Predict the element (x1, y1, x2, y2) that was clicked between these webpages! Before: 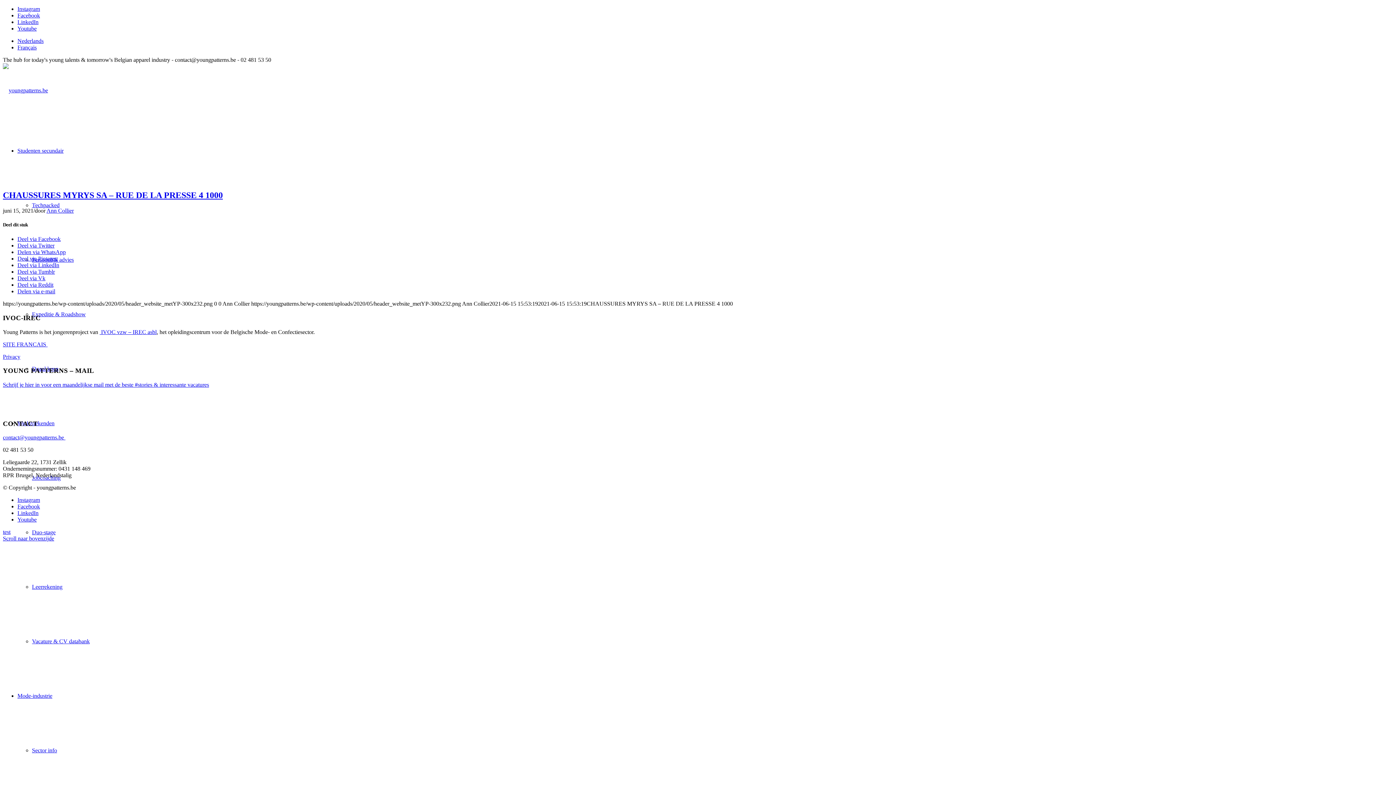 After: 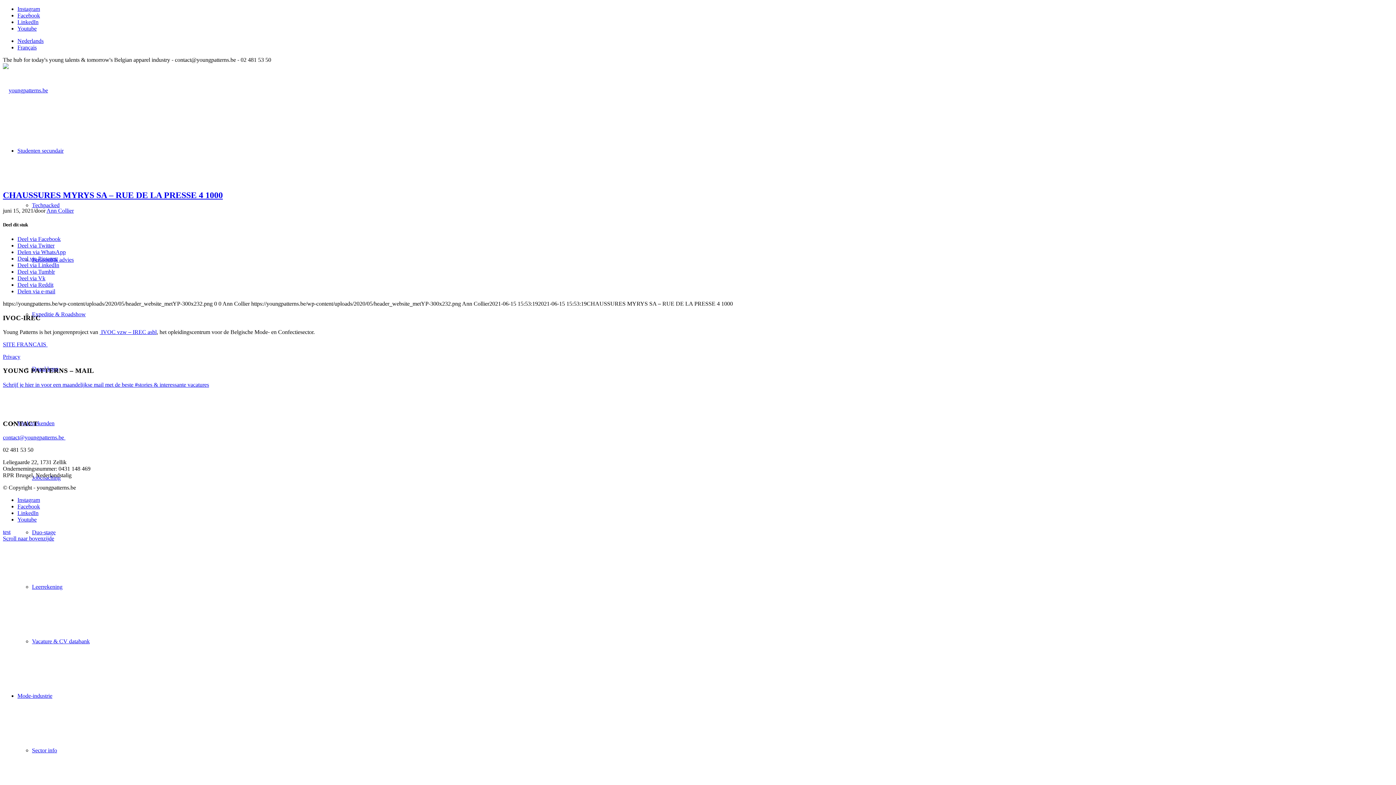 Action: bbox: (17, 236, 60, 242) label: Deel via Facebook